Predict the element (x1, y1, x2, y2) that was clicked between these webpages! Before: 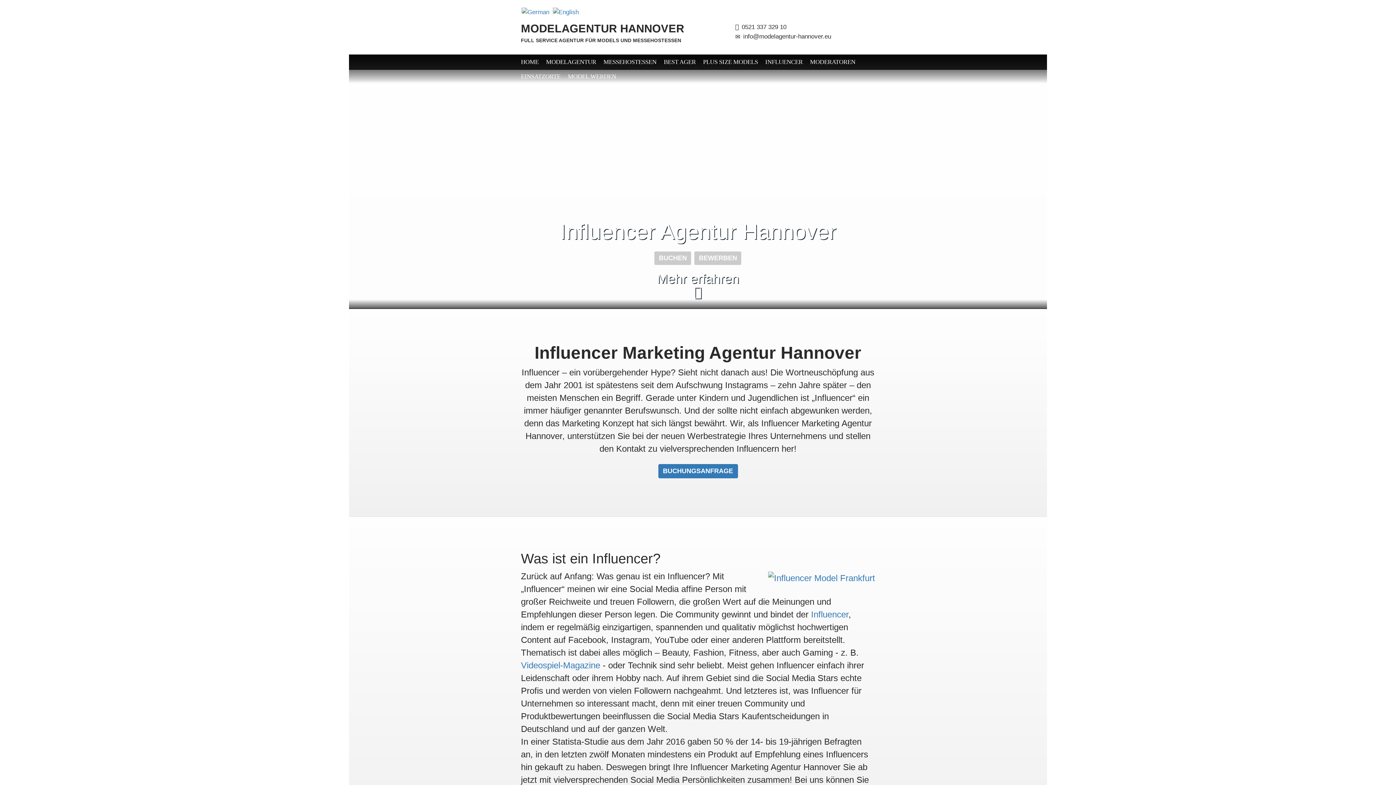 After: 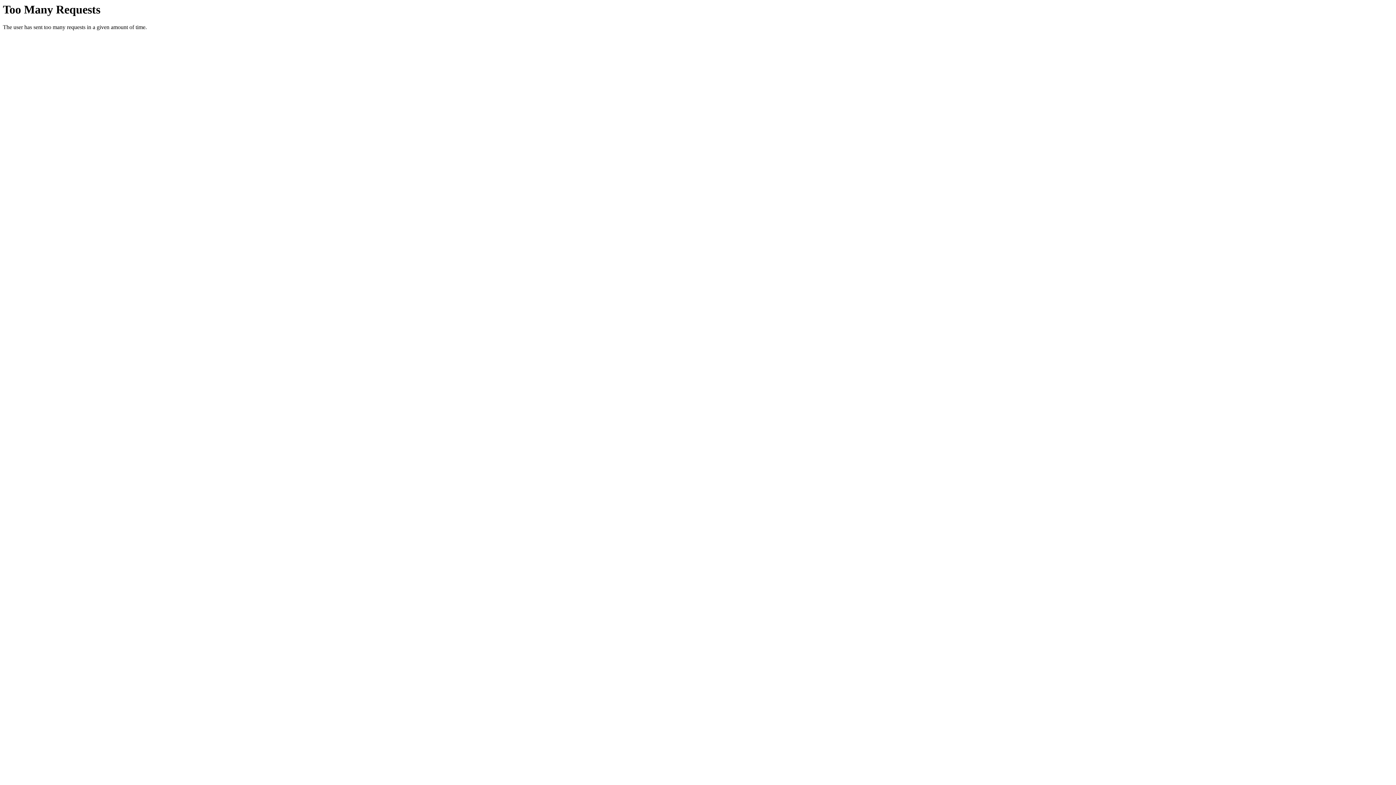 Action: label: Influencer bbox: (811, 609, 848, 619)